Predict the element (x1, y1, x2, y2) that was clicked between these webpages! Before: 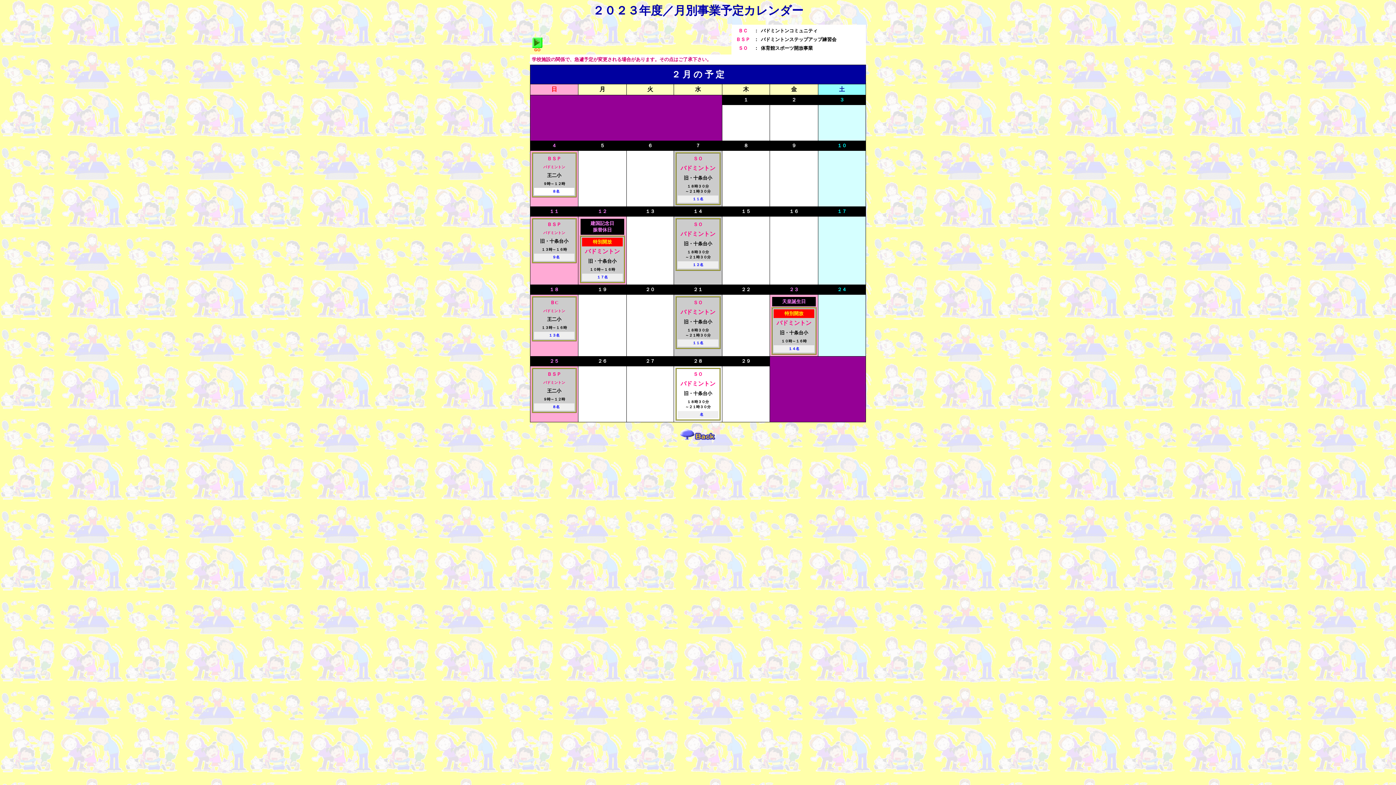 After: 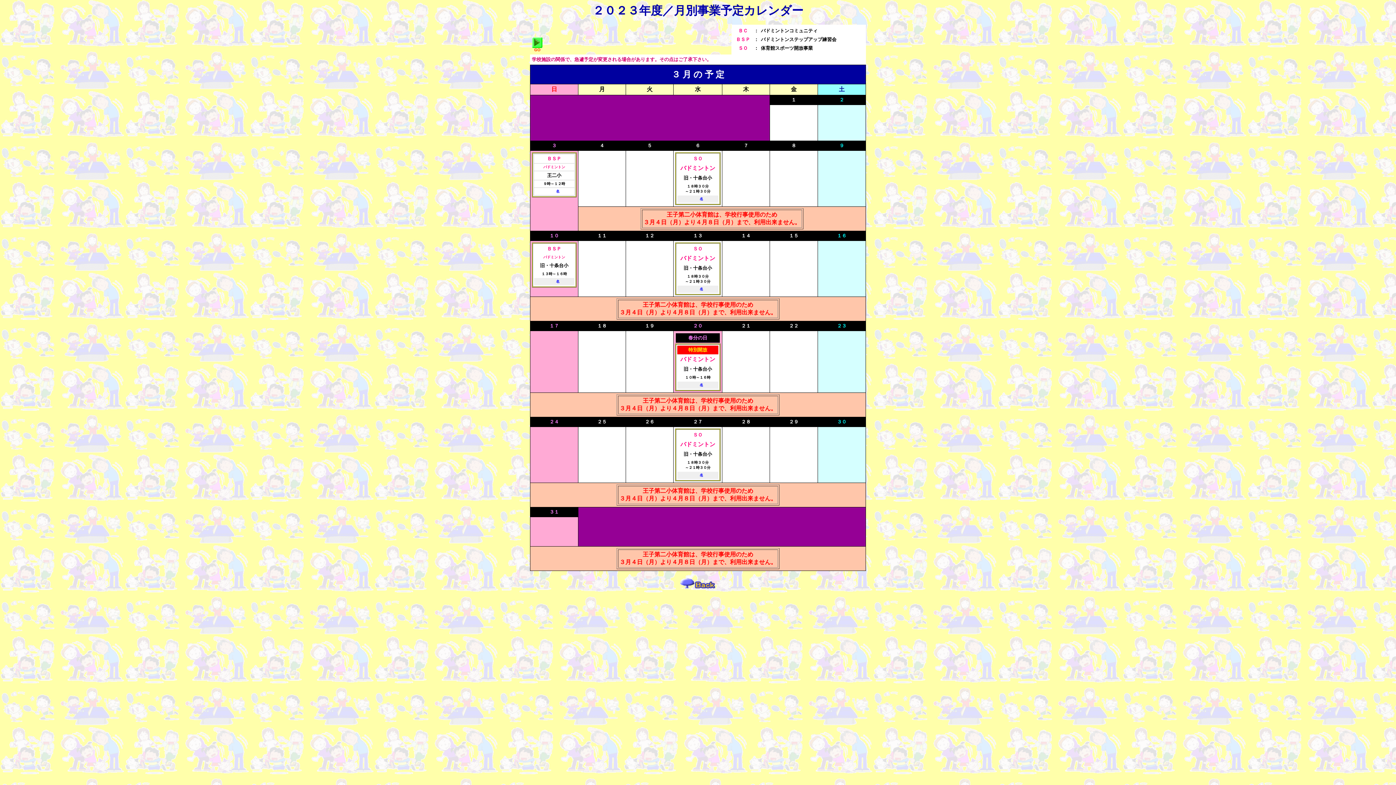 Action: bbox: (532, 47, 542, 53)